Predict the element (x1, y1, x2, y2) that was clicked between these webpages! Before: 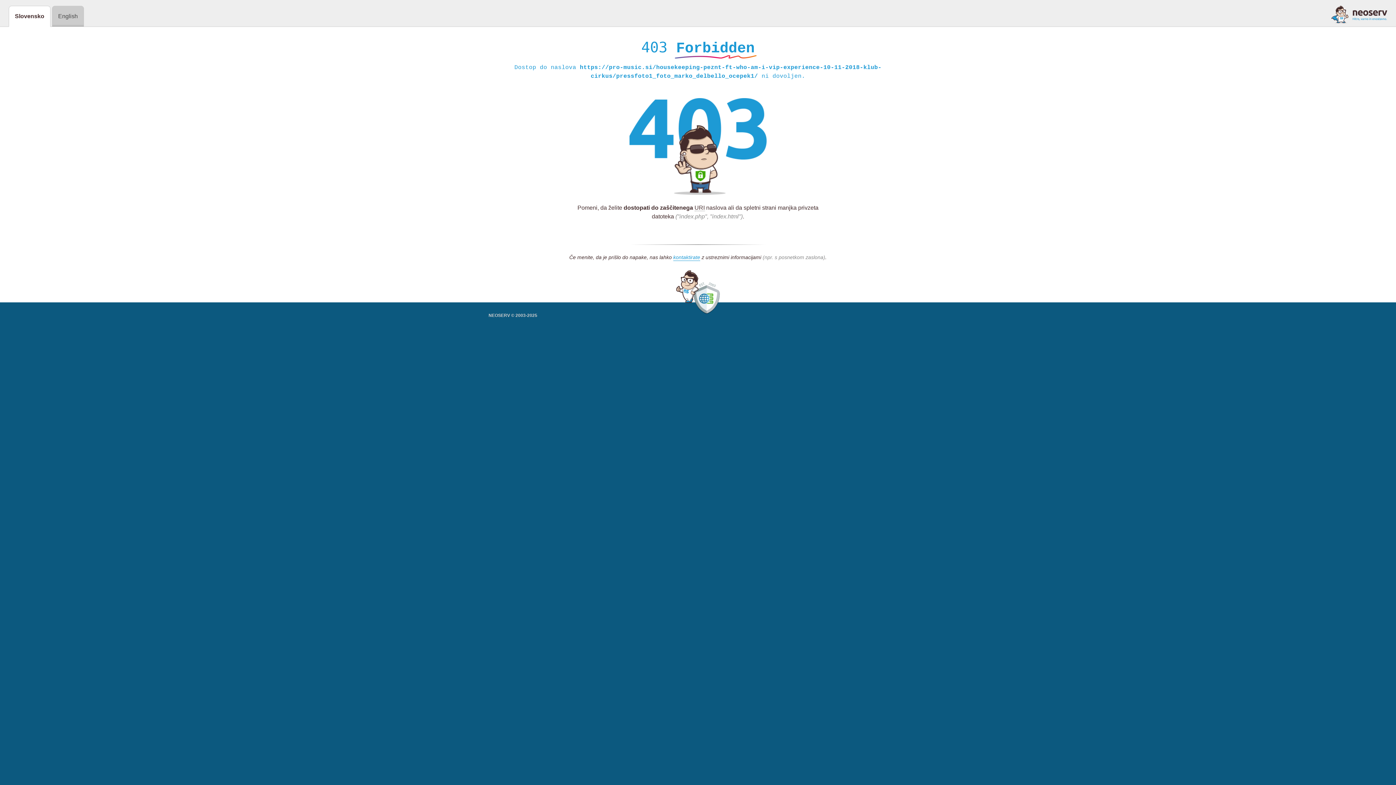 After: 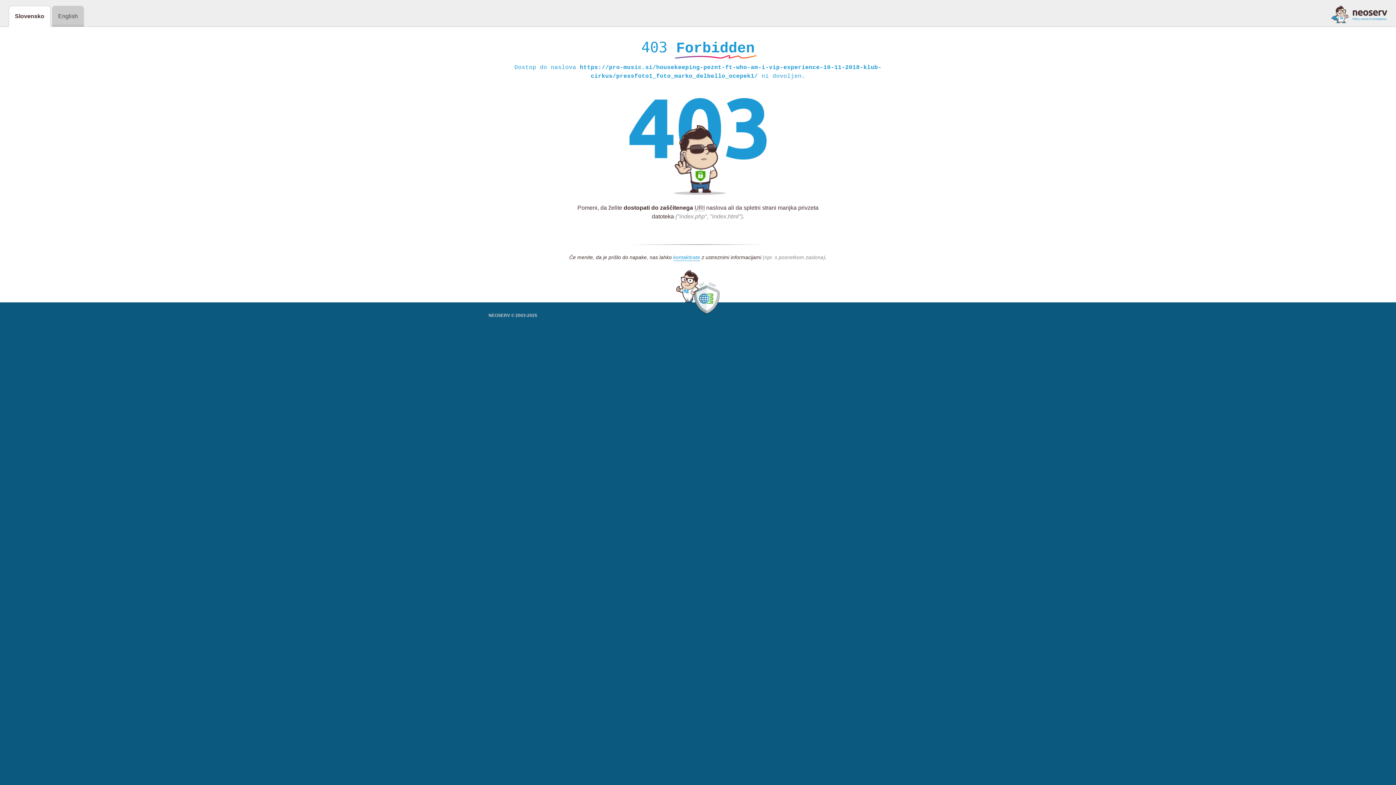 Action: bbox: (1331, 5, 1387, 23)